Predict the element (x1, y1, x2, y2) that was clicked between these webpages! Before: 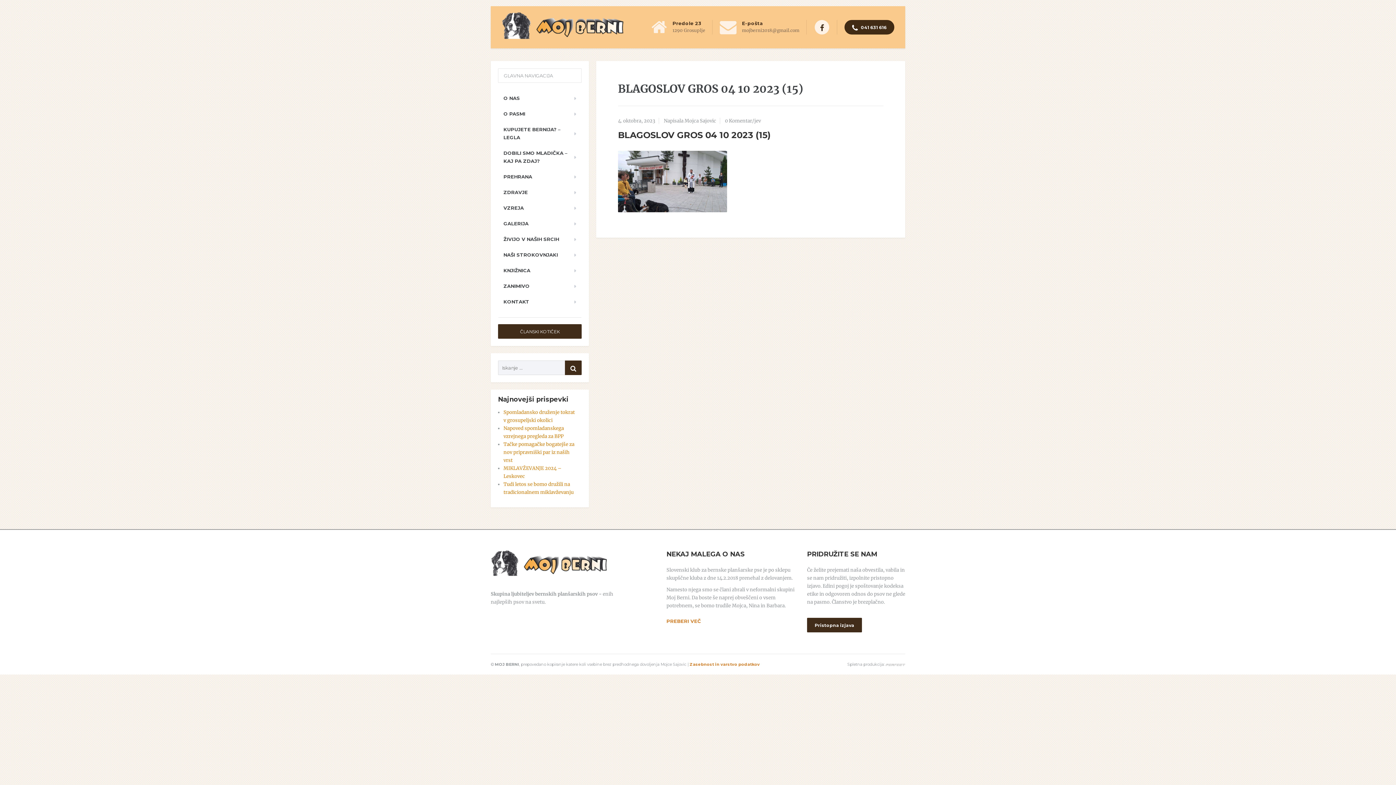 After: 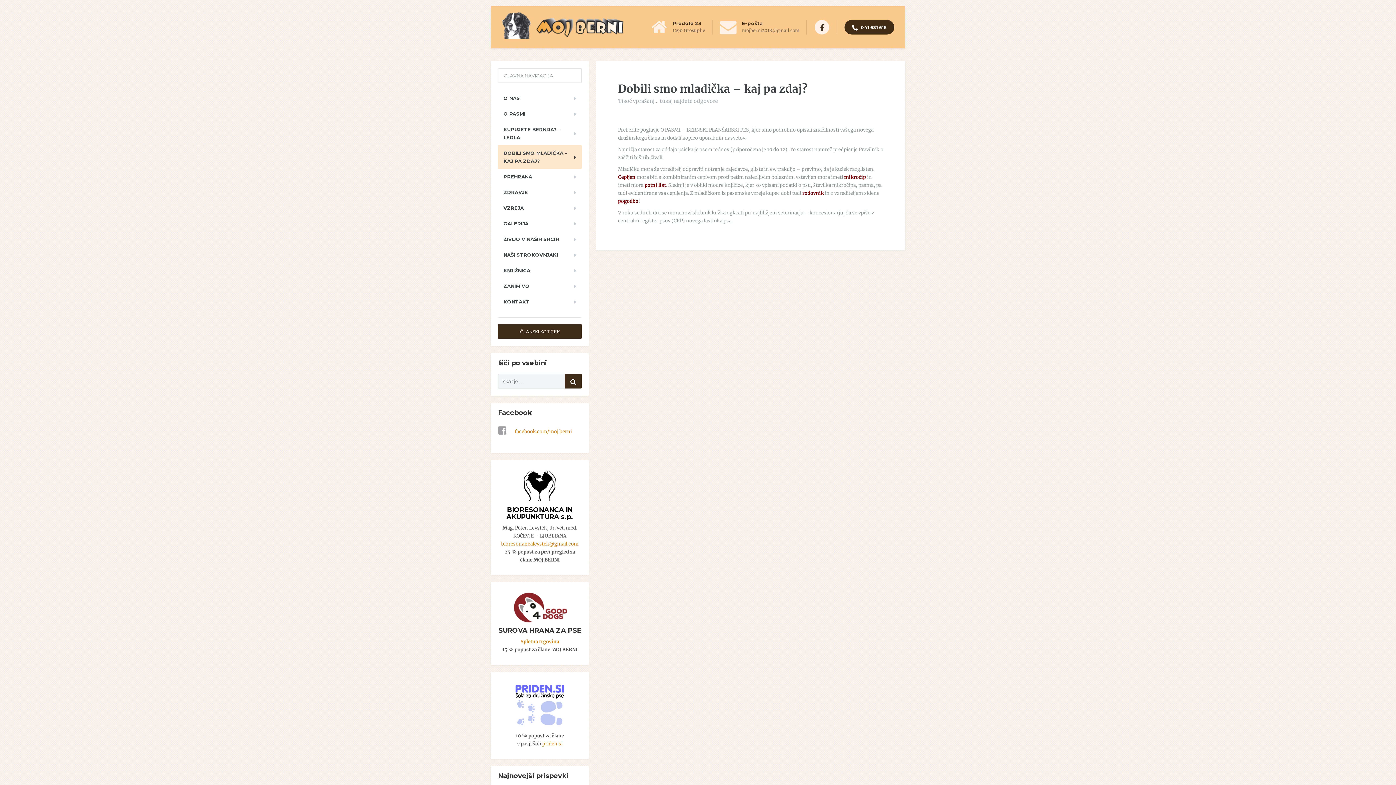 Action: bbox: (498, 145, 581, 168) label: DOBILI SMO MLADIČKA – KAJ PA ZDAJ?